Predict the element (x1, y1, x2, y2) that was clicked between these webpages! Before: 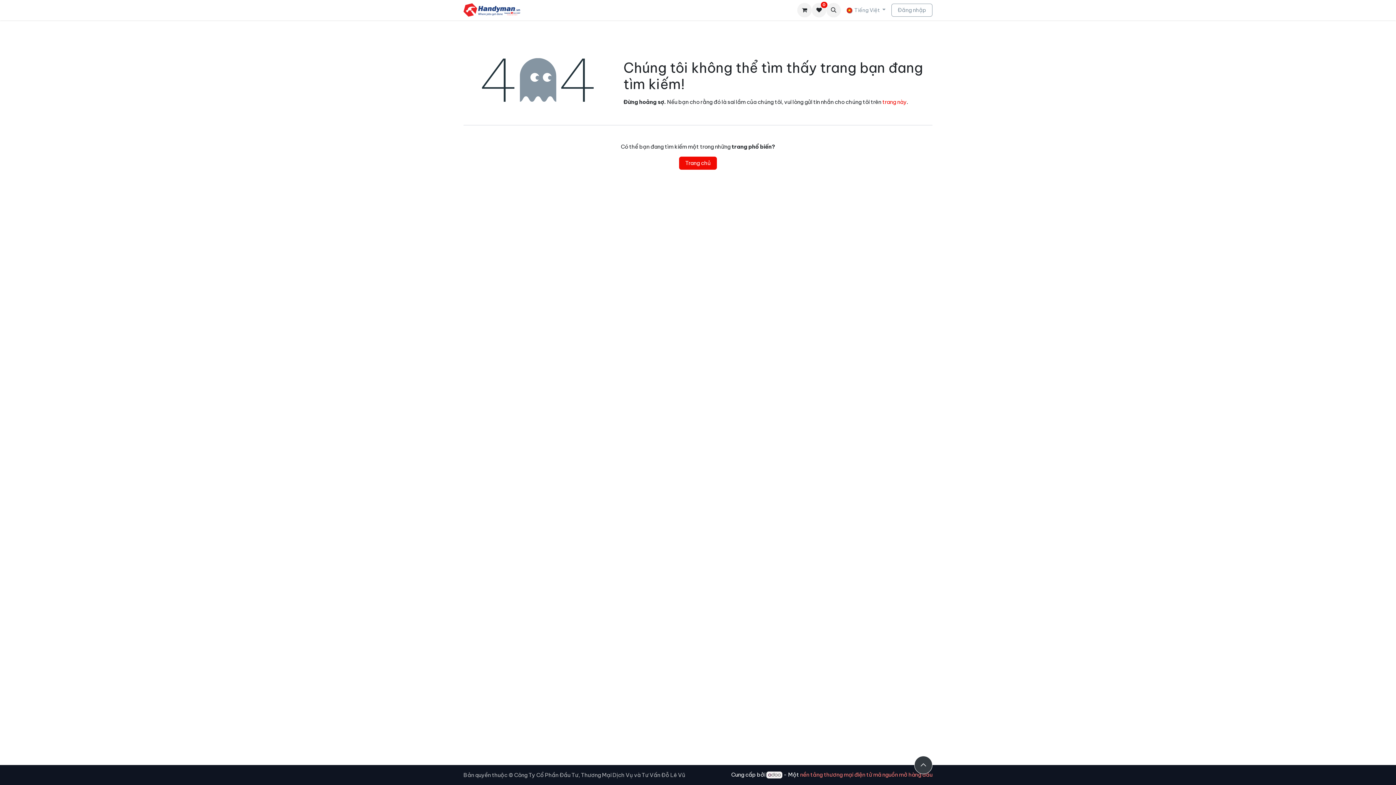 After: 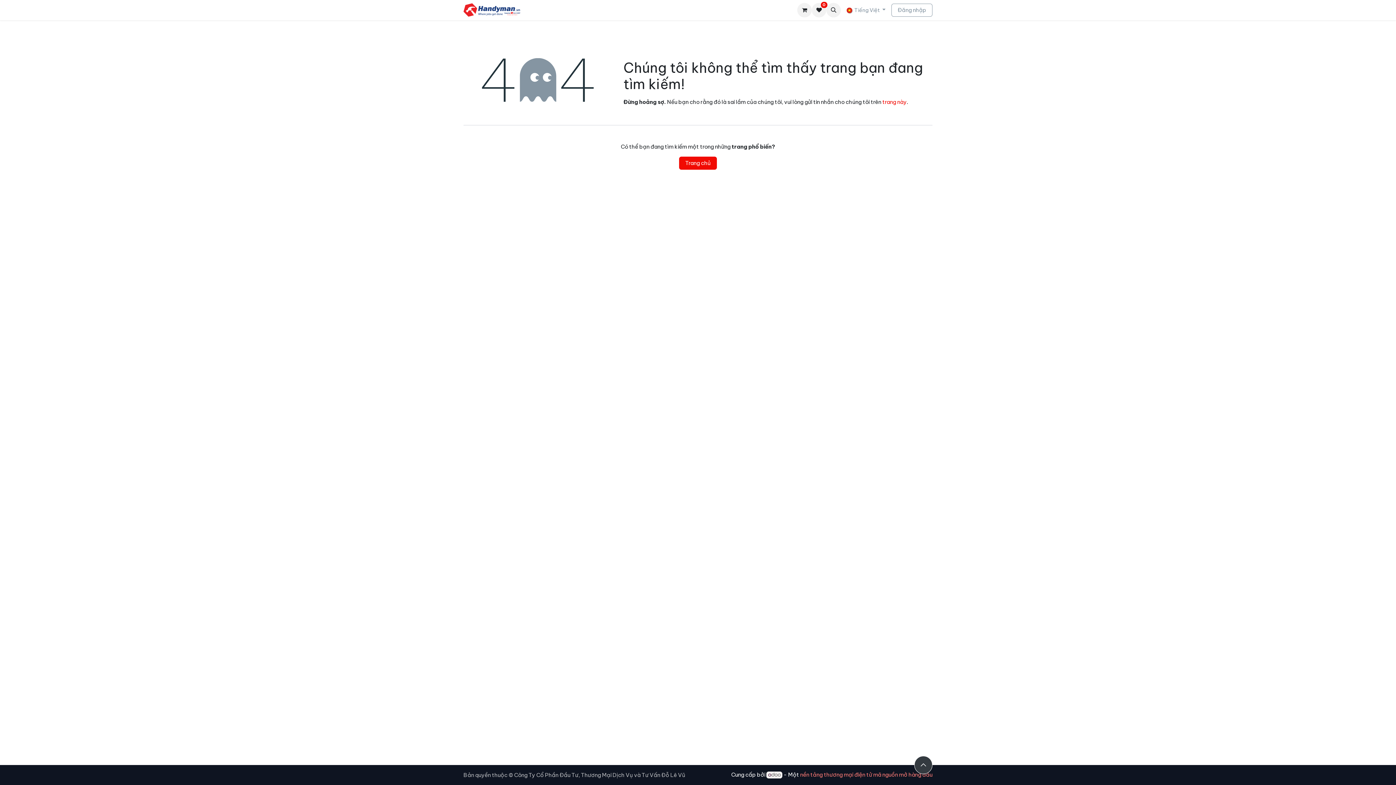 Action: bbox: (766, 772, 782, 779)